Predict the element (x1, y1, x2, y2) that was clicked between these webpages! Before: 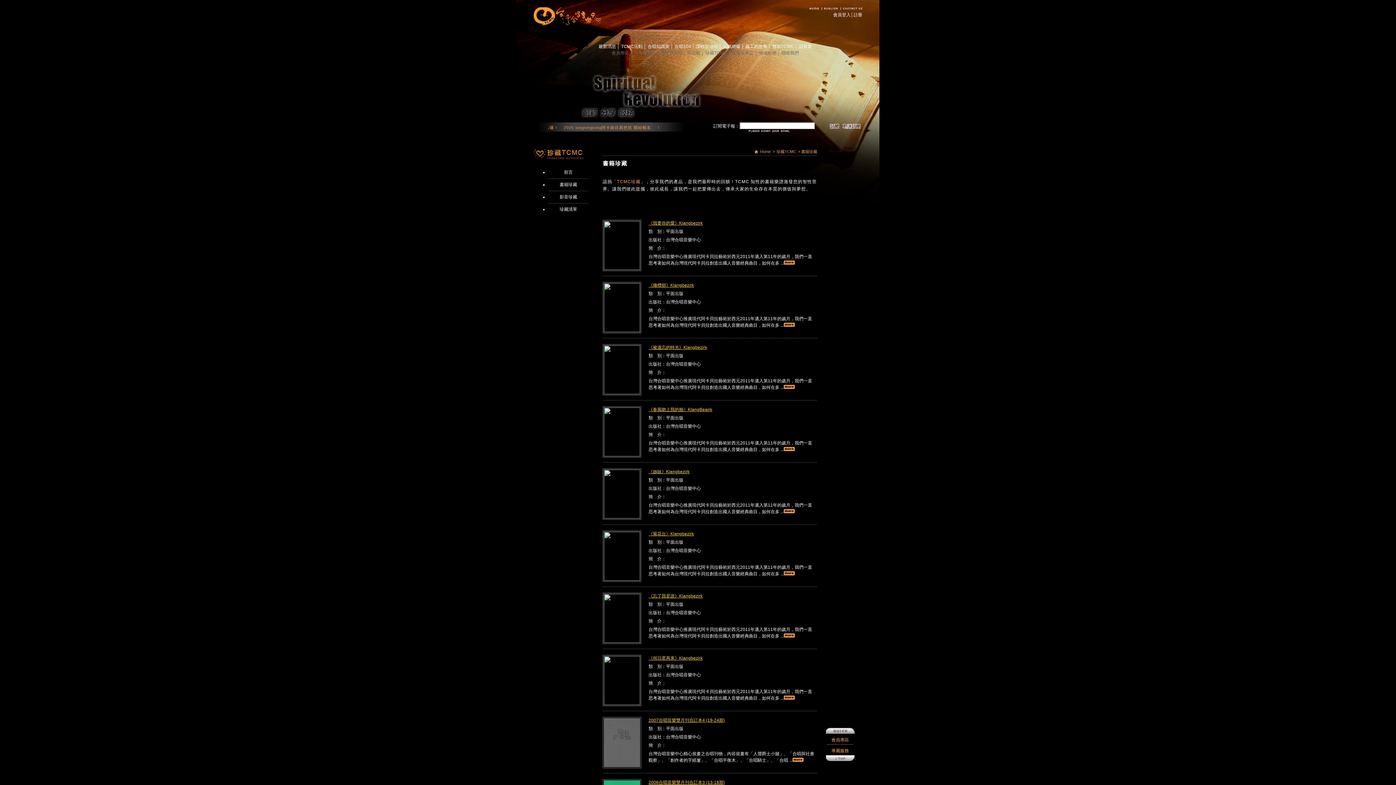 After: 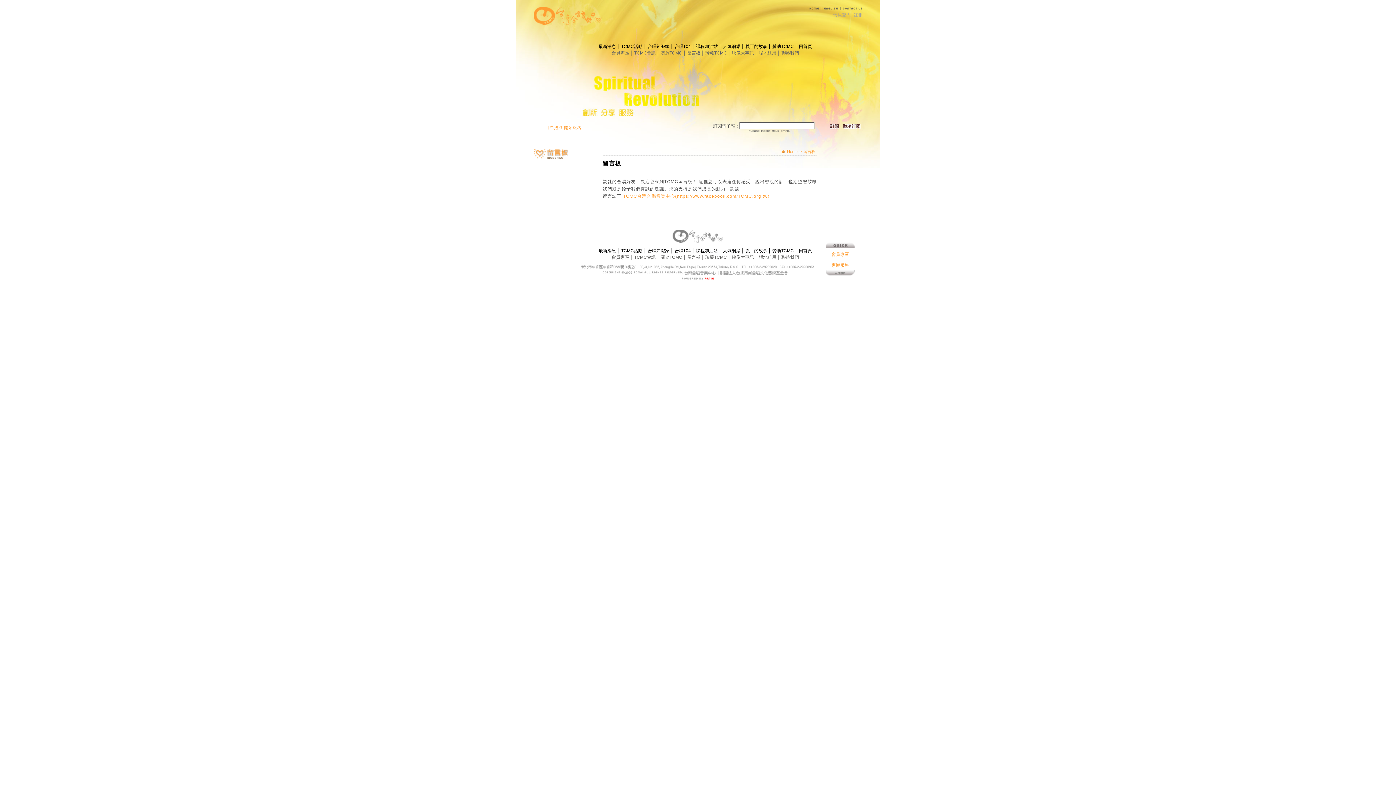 Action: label: 留言板  bbox: (687, 50, 701, 55)